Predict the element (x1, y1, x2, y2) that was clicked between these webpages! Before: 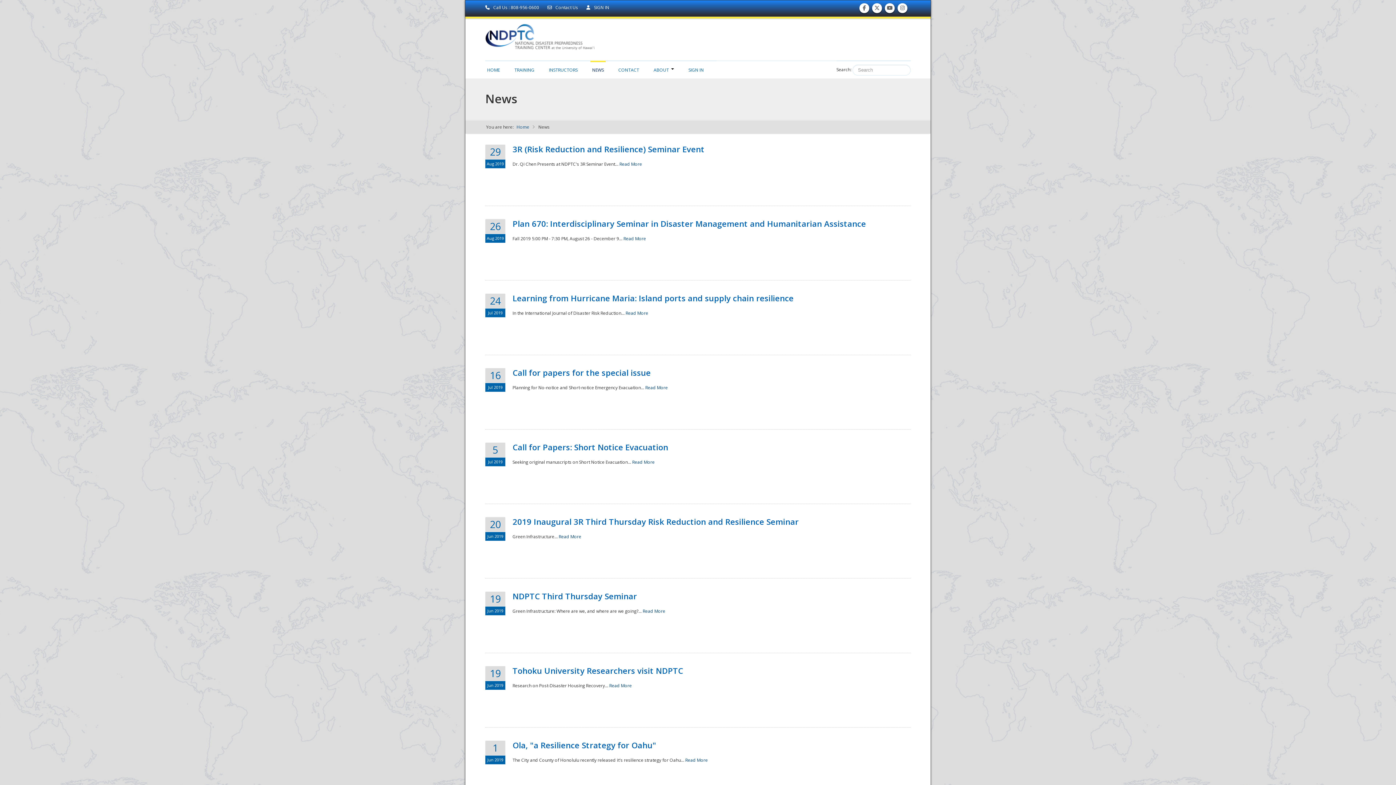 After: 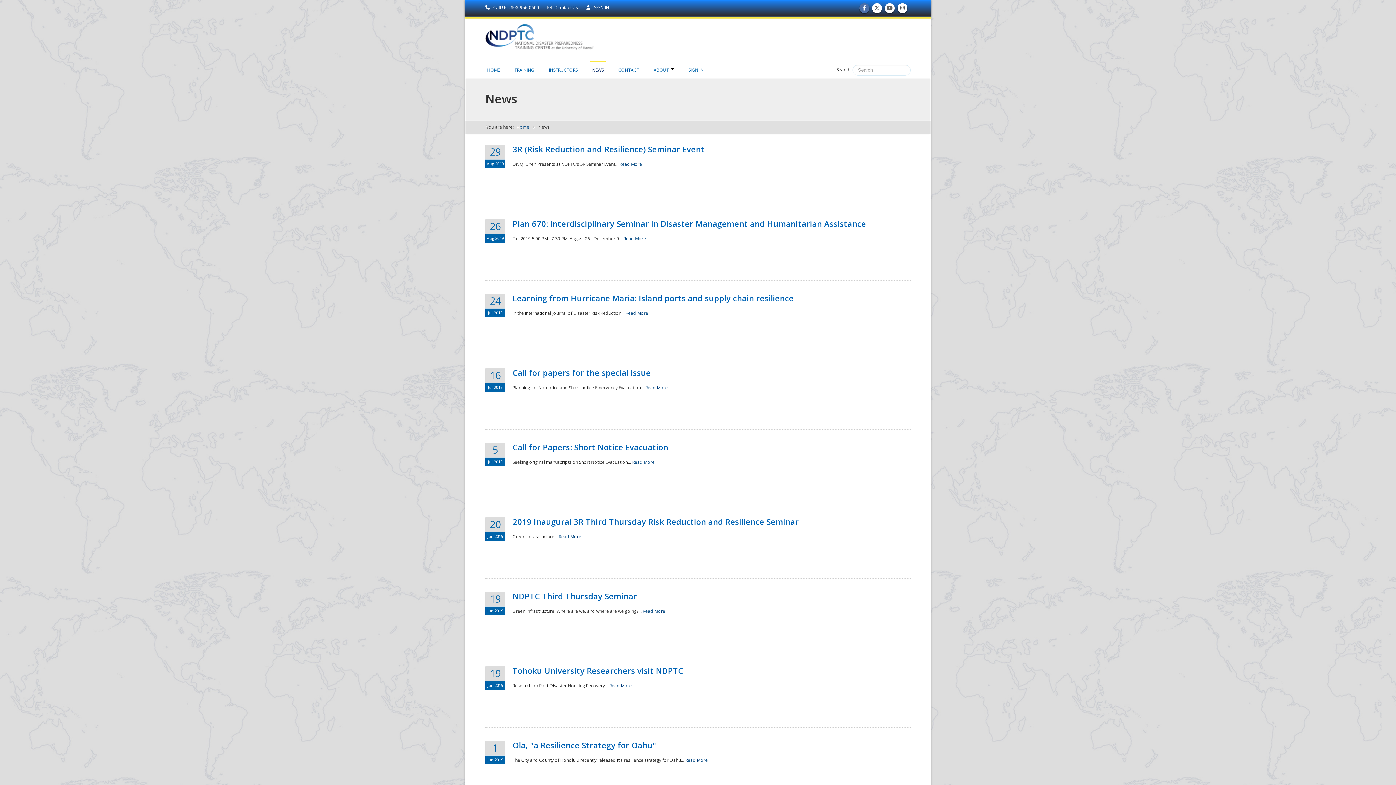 Action: bbox: (861, 8, 867, 10) label: Find us on Facebook 
Find us on Facebook